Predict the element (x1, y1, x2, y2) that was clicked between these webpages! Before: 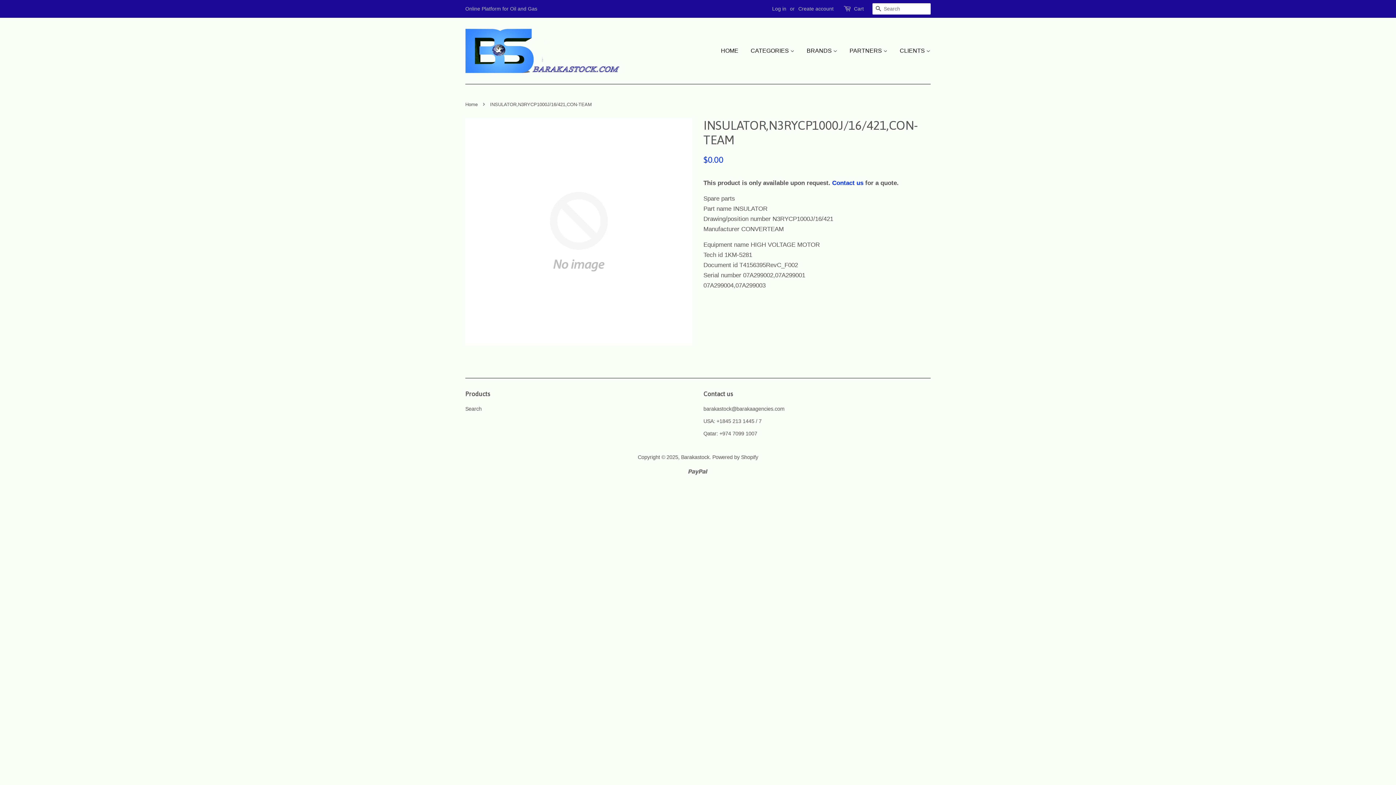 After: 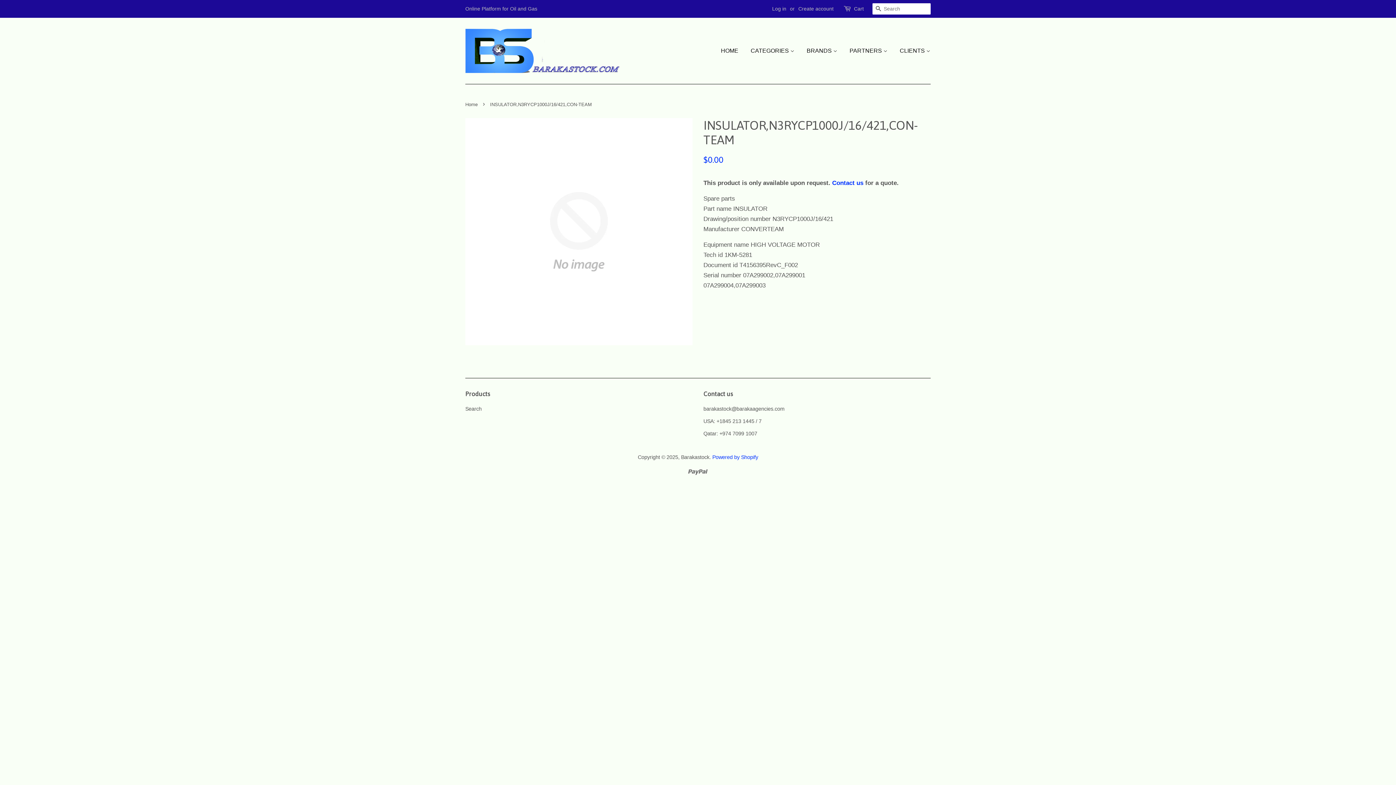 Action: label: Powered by Shopify bbox: (712, 454, 758, 460)